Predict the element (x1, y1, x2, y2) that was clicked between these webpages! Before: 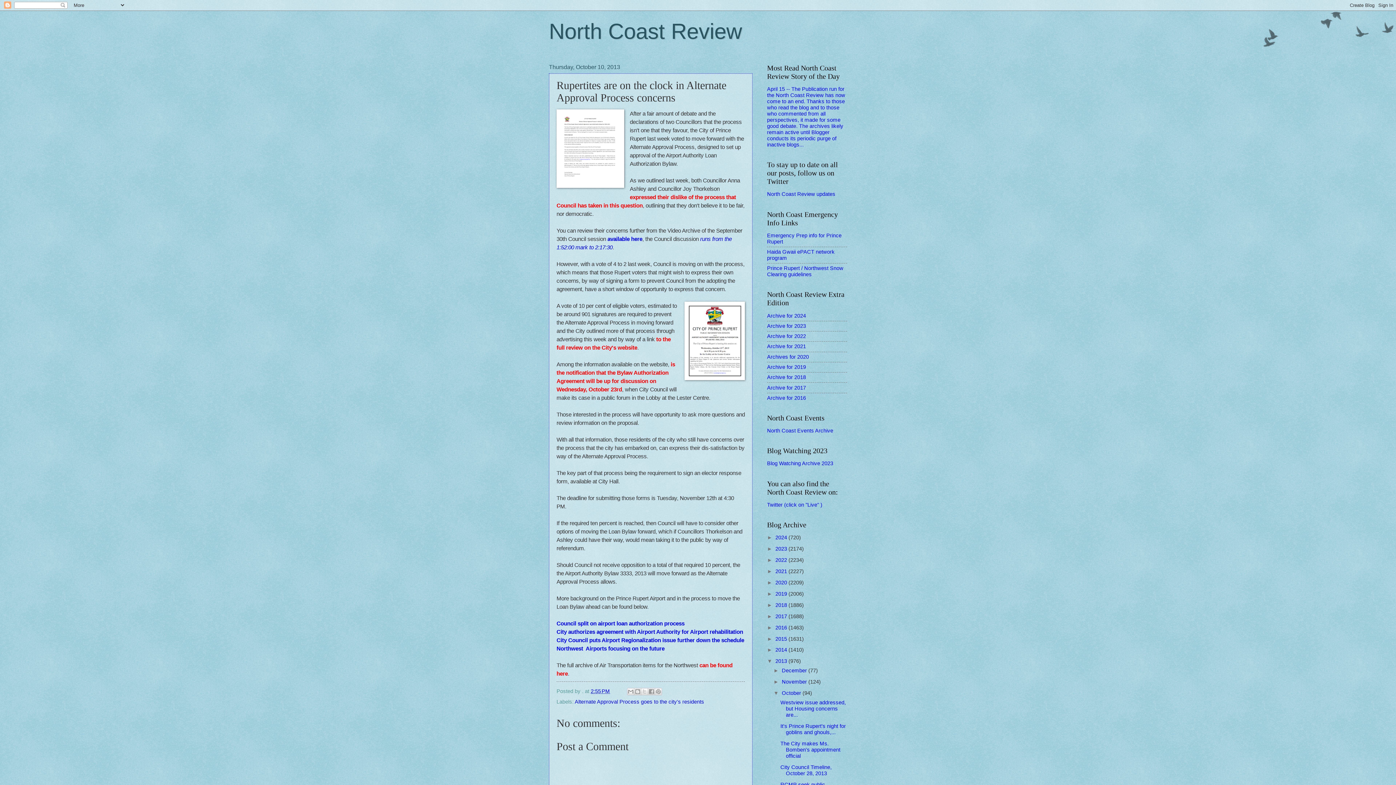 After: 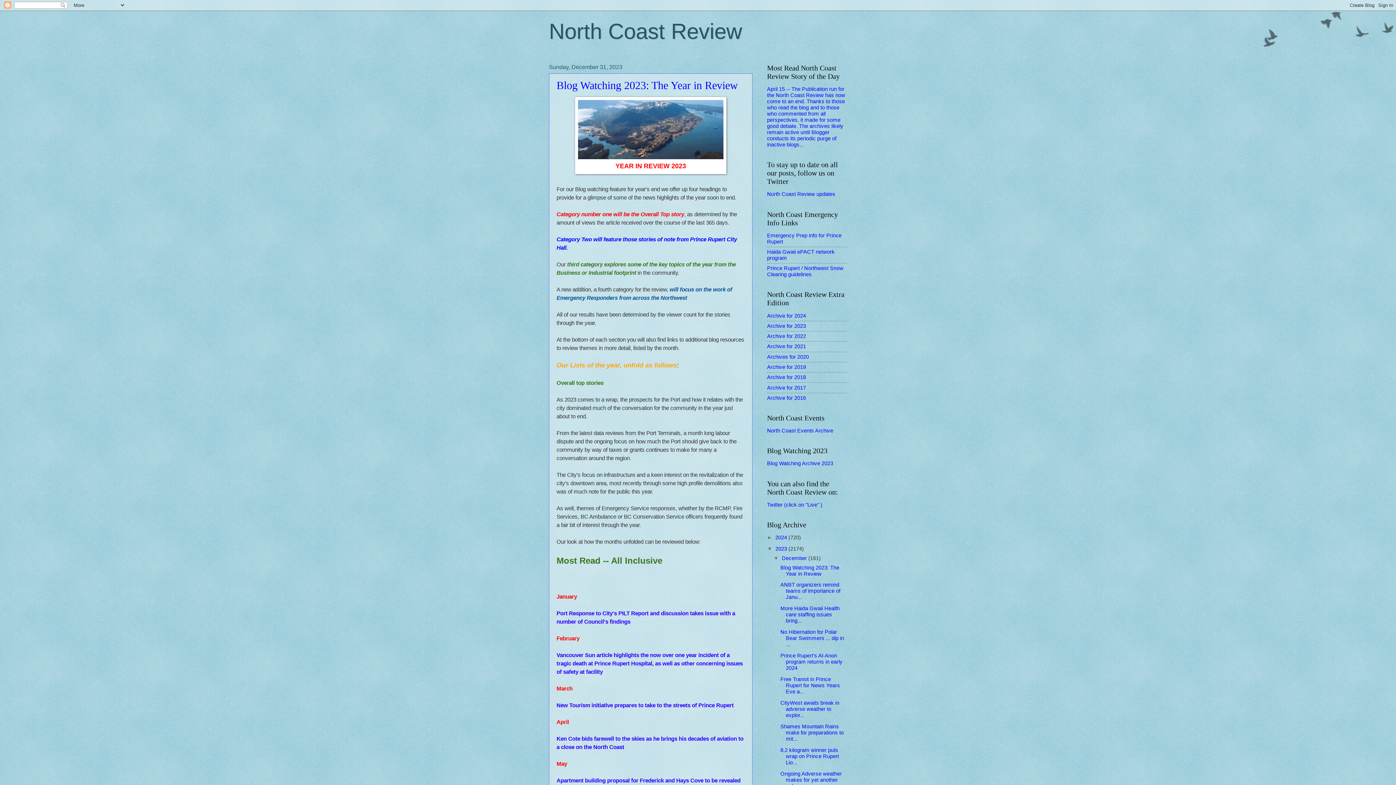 Action: bbox: (775, 546, 788, 551) label: 2023 